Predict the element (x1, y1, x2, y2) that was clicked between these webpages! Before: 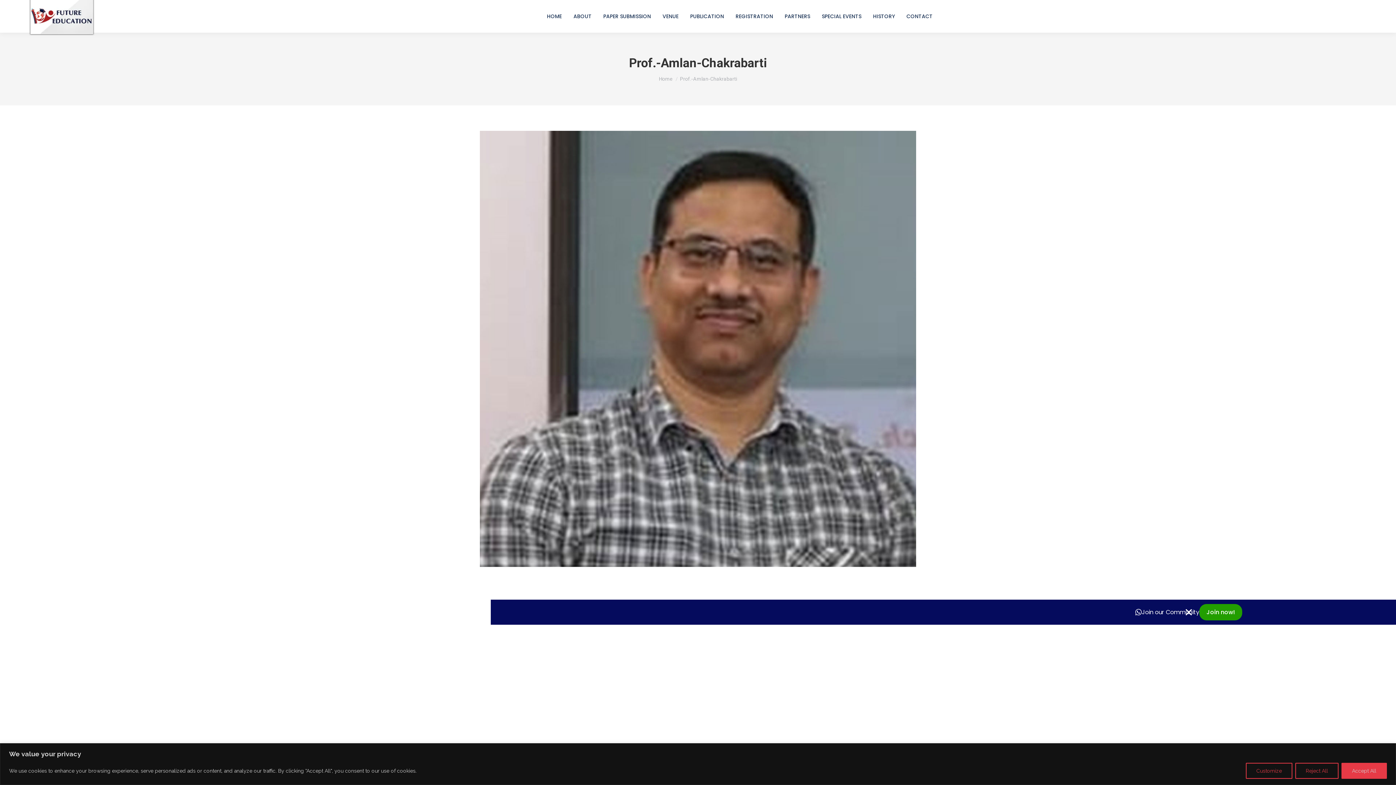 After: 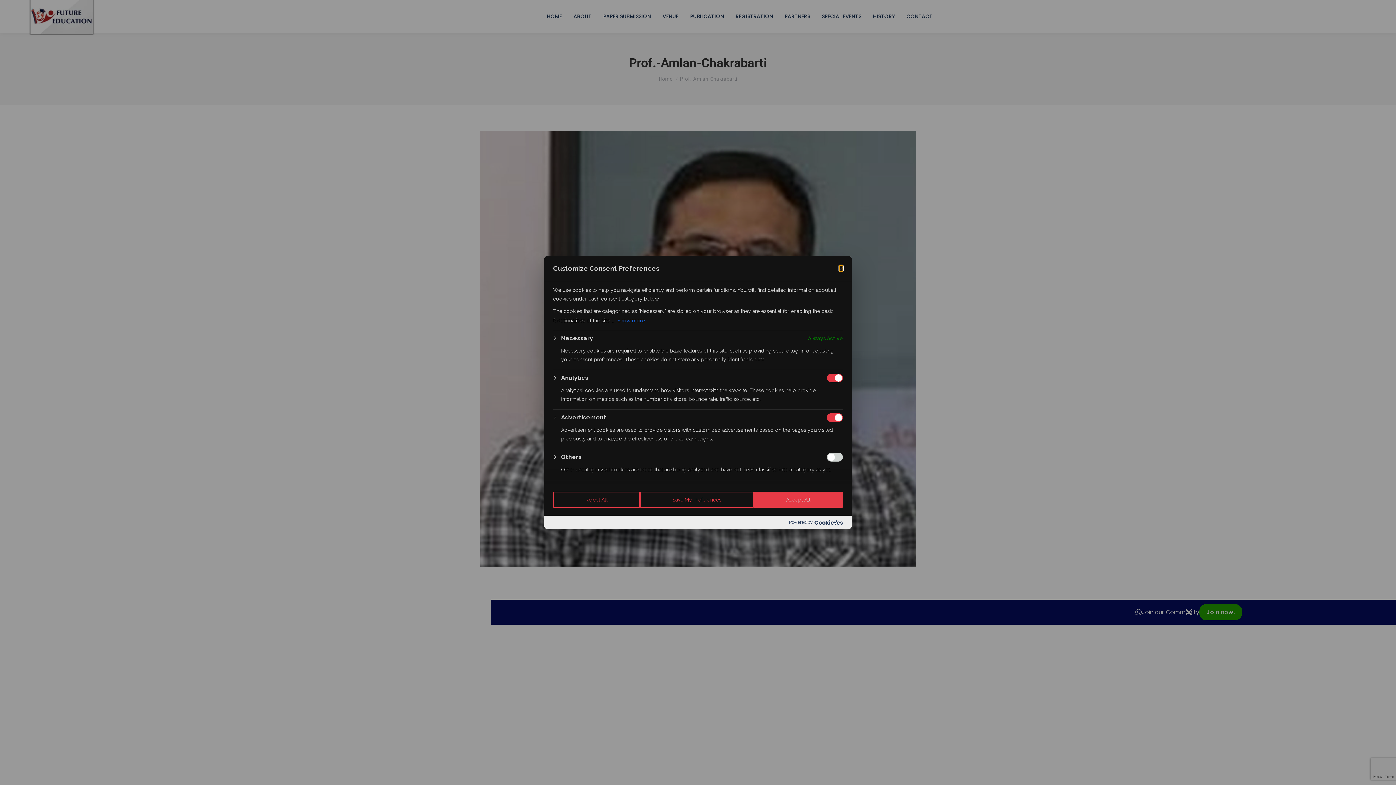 Action: label: Customize bbox: (1246, 763, 1292, 779)